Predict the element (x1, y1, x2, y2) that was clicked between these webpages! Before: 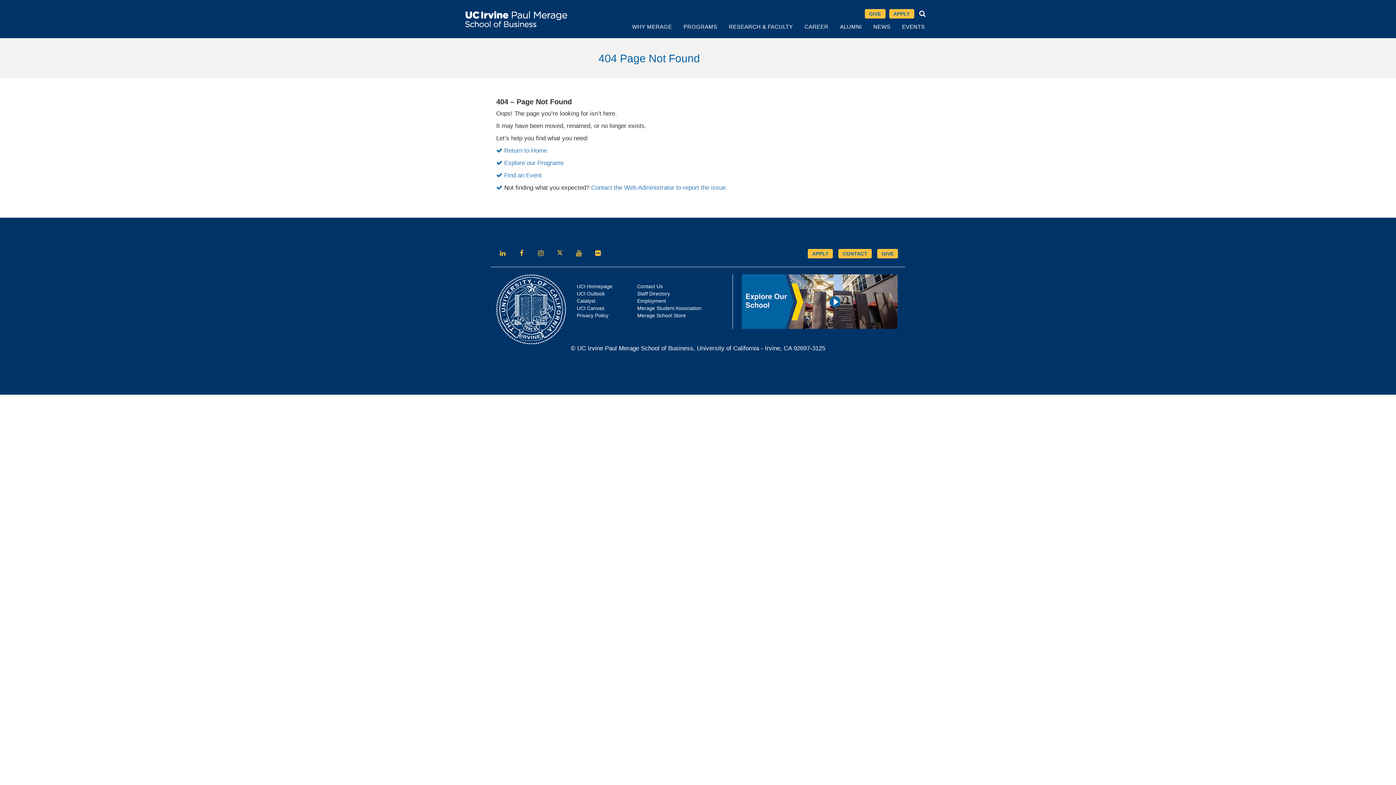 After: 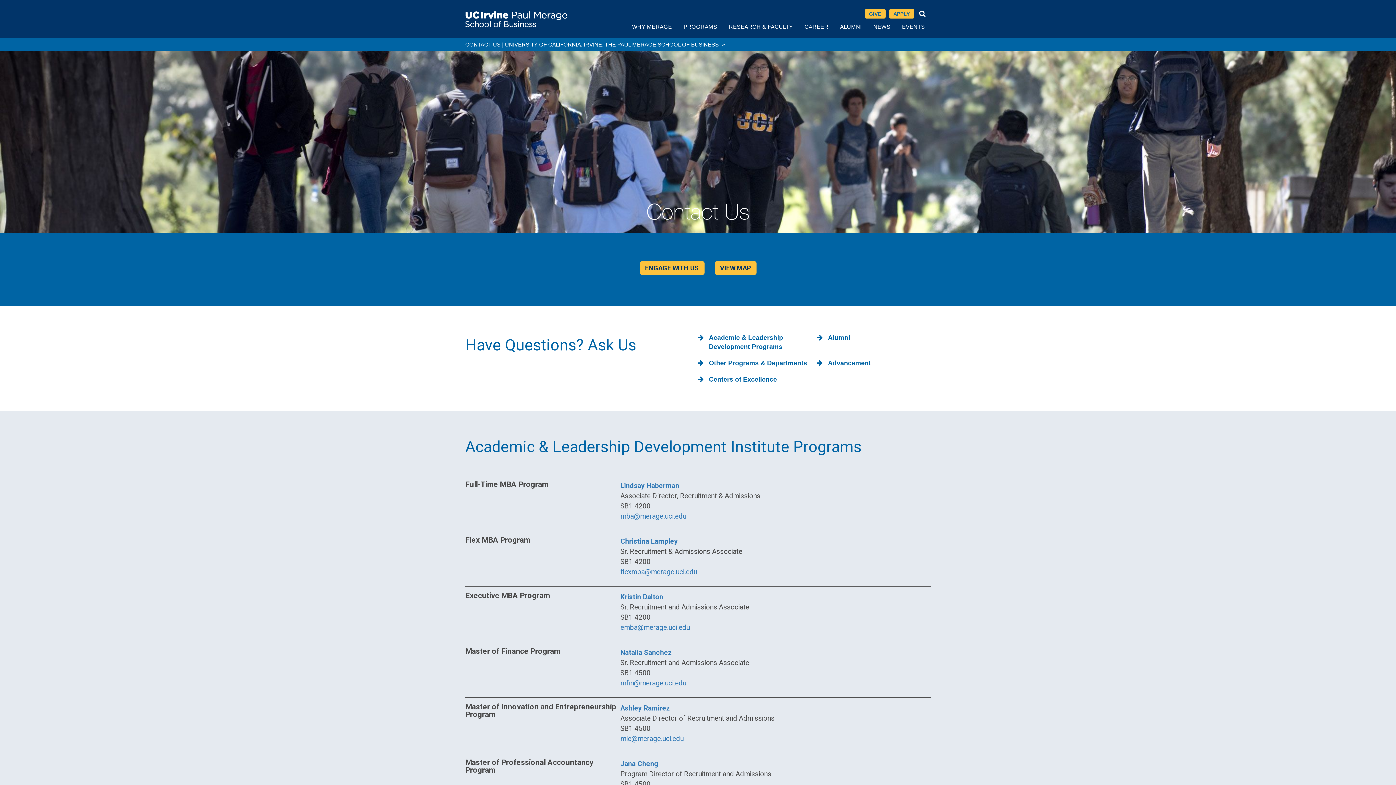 Action: label: Contact Us bbox: (637, 283, 662, 289)